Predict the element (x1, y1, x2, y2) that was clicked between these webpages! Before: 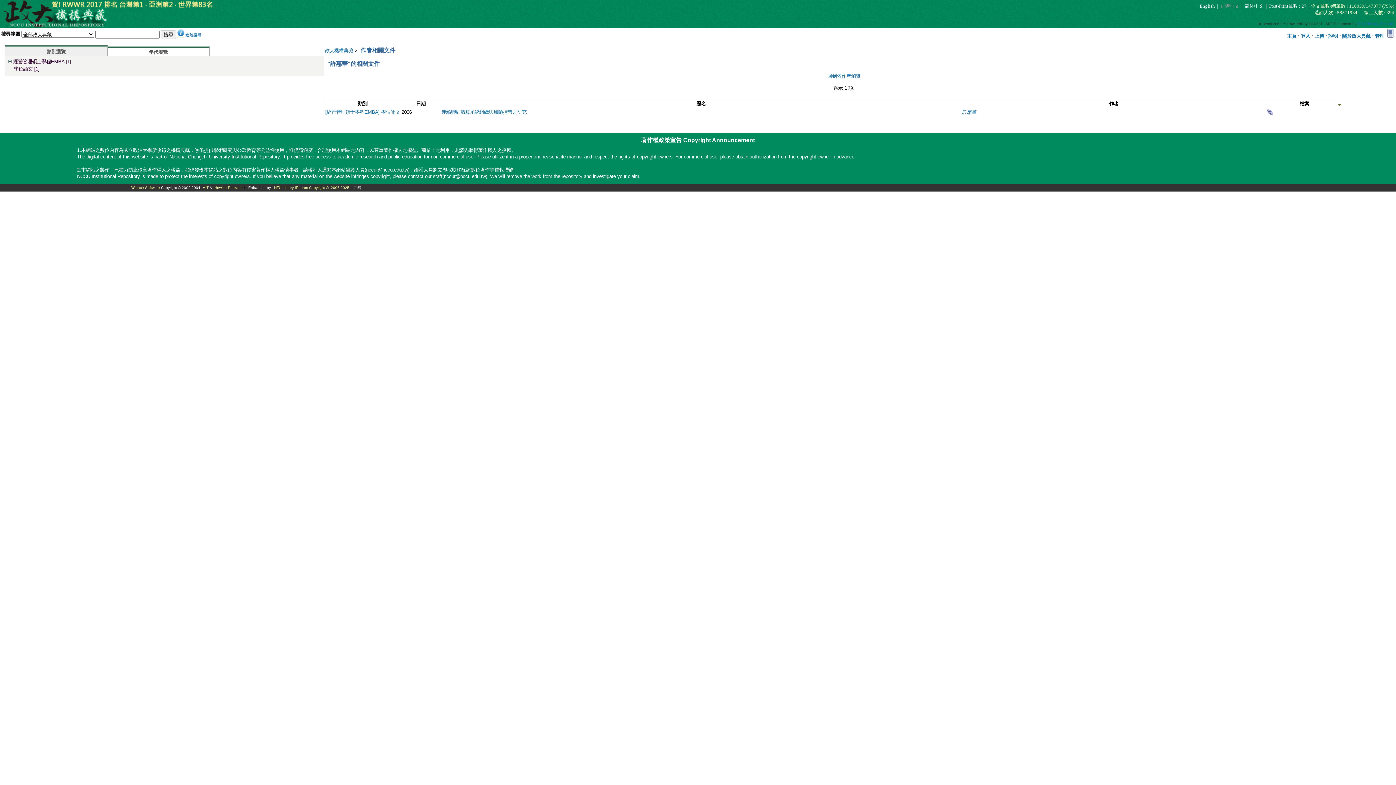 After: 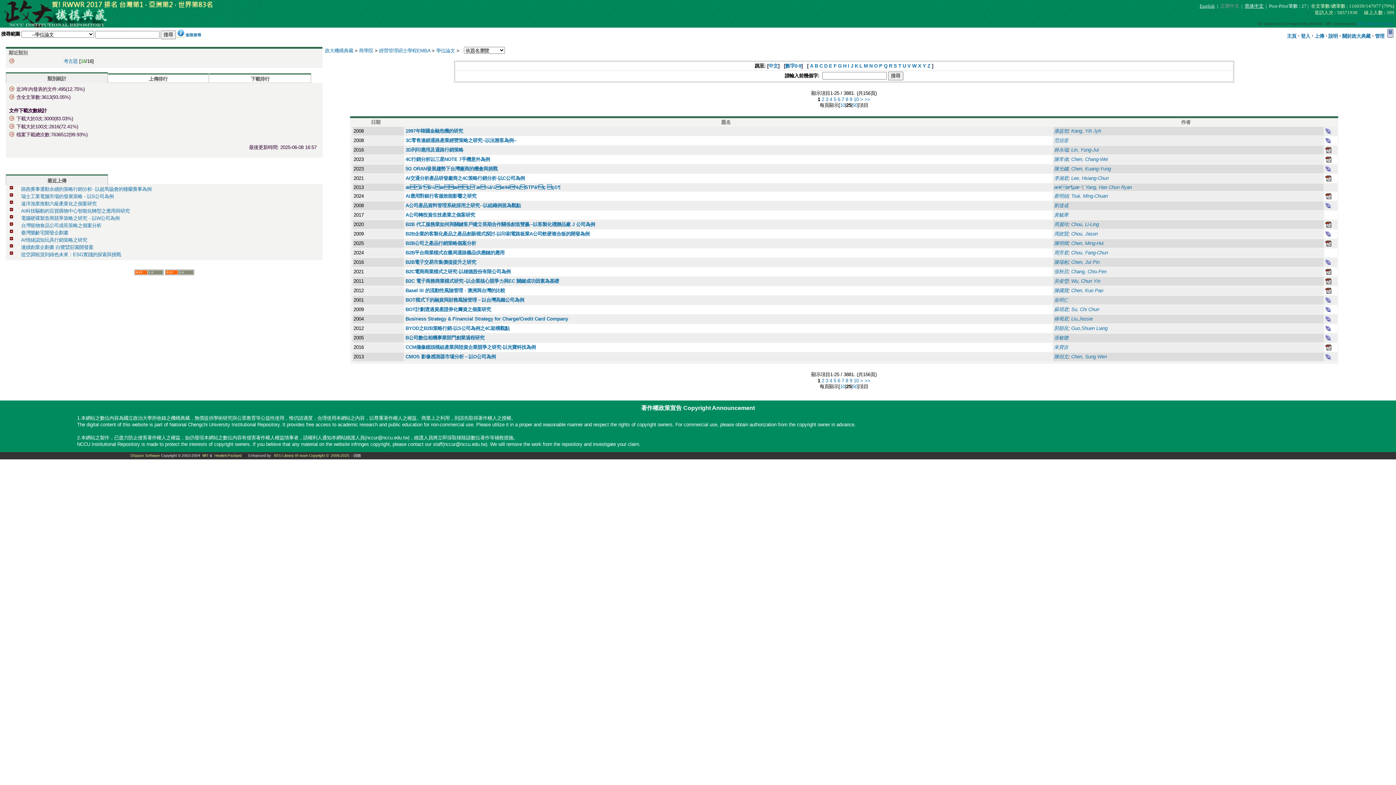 Action: bbox: (325, 109, 400, 114) label: [經營管理碩士學程EMBA] 學位論文